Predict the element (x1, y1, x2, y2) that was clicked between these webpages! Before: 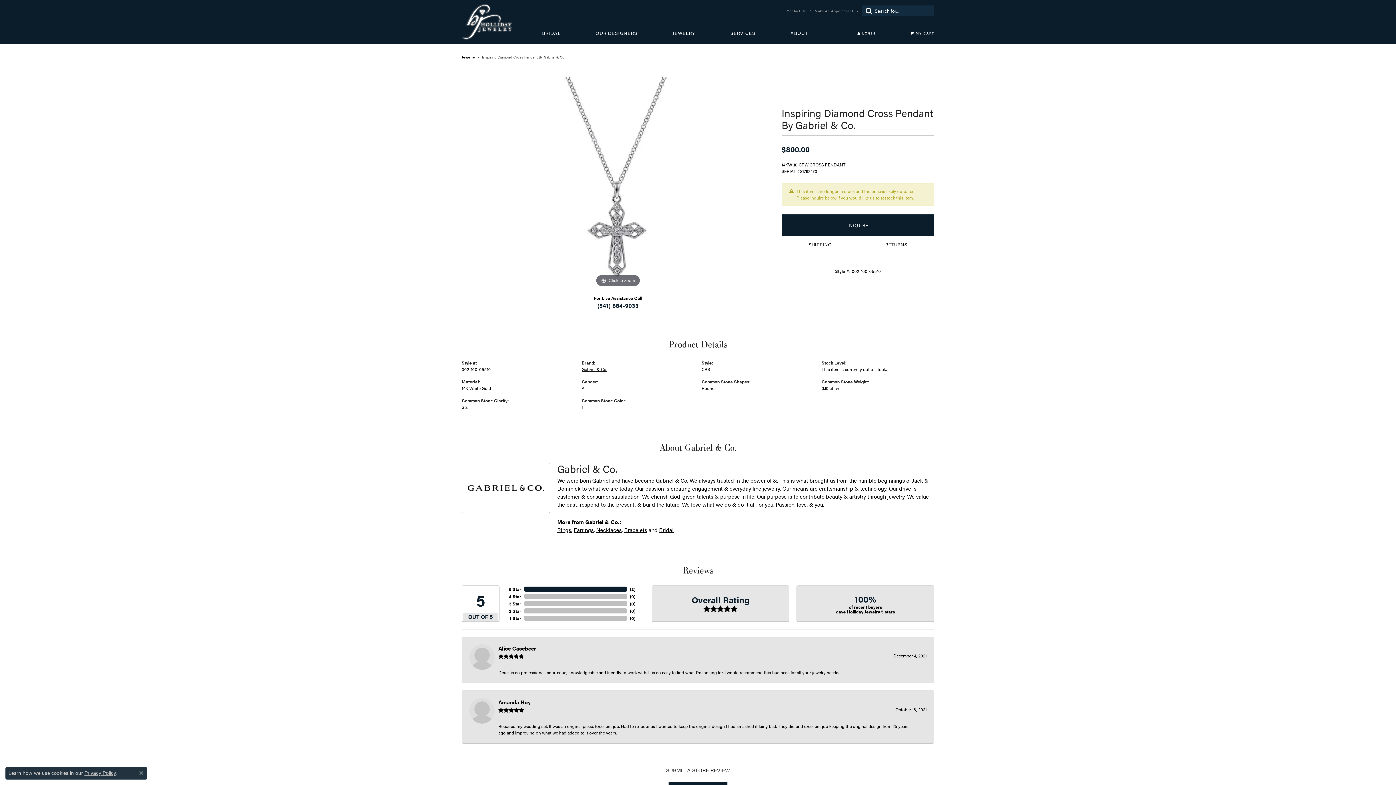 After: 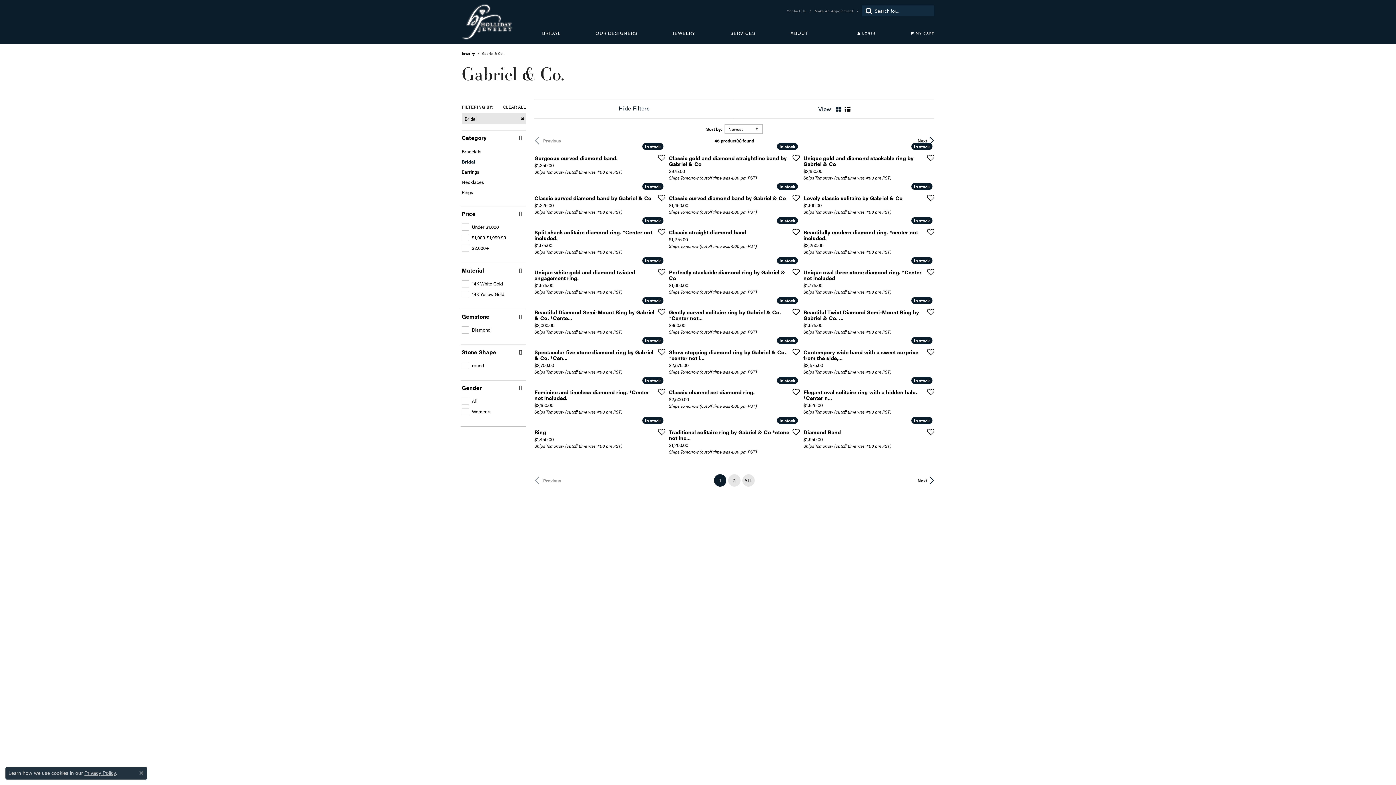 Action: bbox: (659, 526, 673, 533) label: Bridal